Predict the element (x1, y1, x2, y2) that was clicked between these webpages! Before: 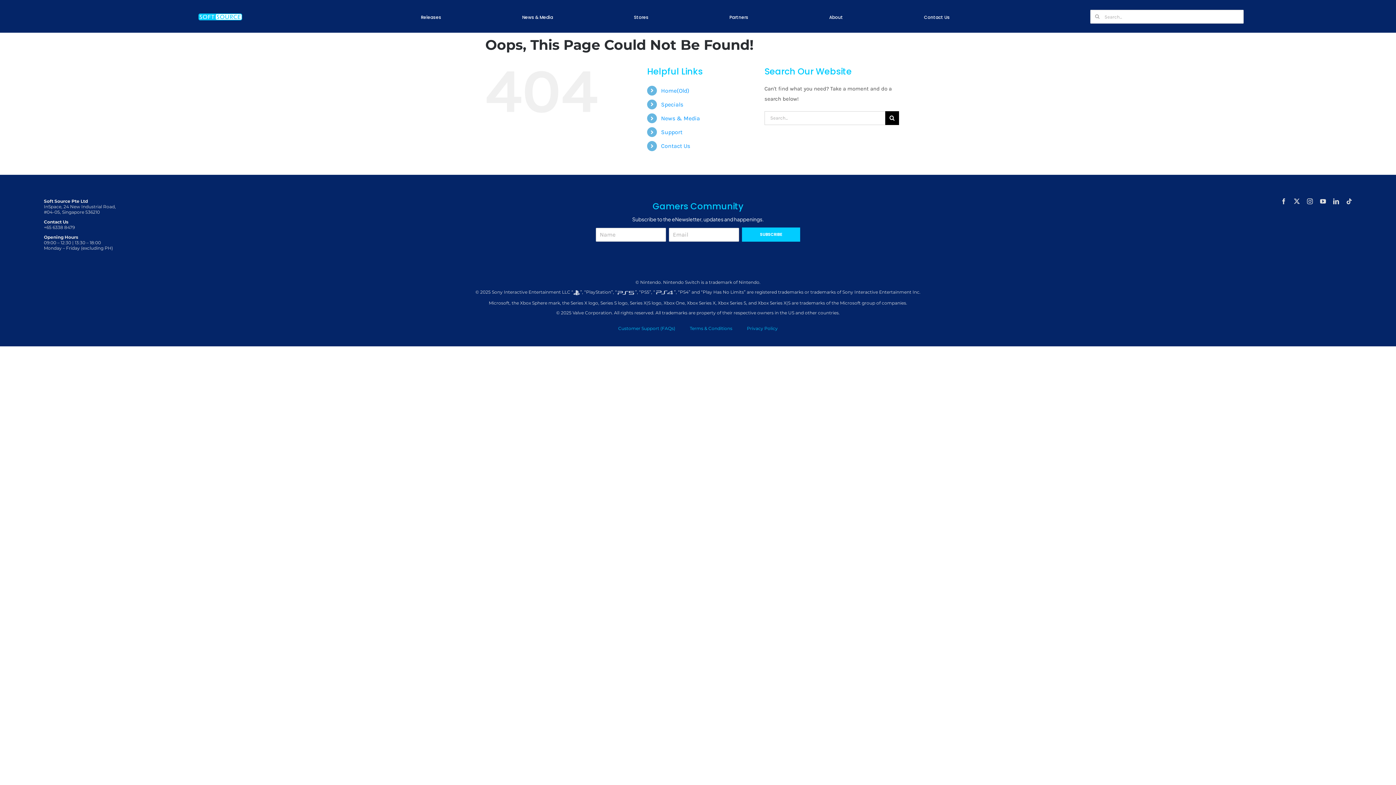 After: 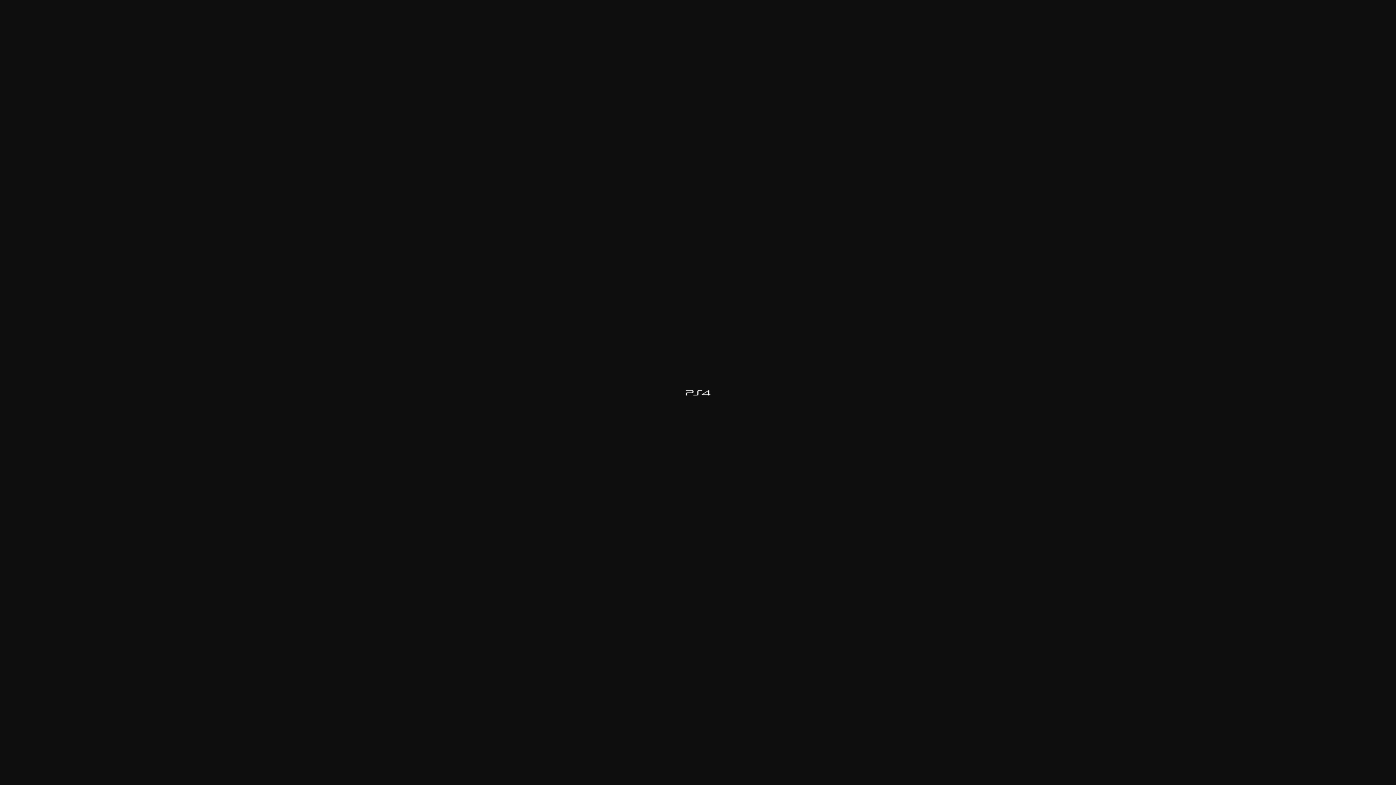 Action: bbox: (655, 289, 674, 294)